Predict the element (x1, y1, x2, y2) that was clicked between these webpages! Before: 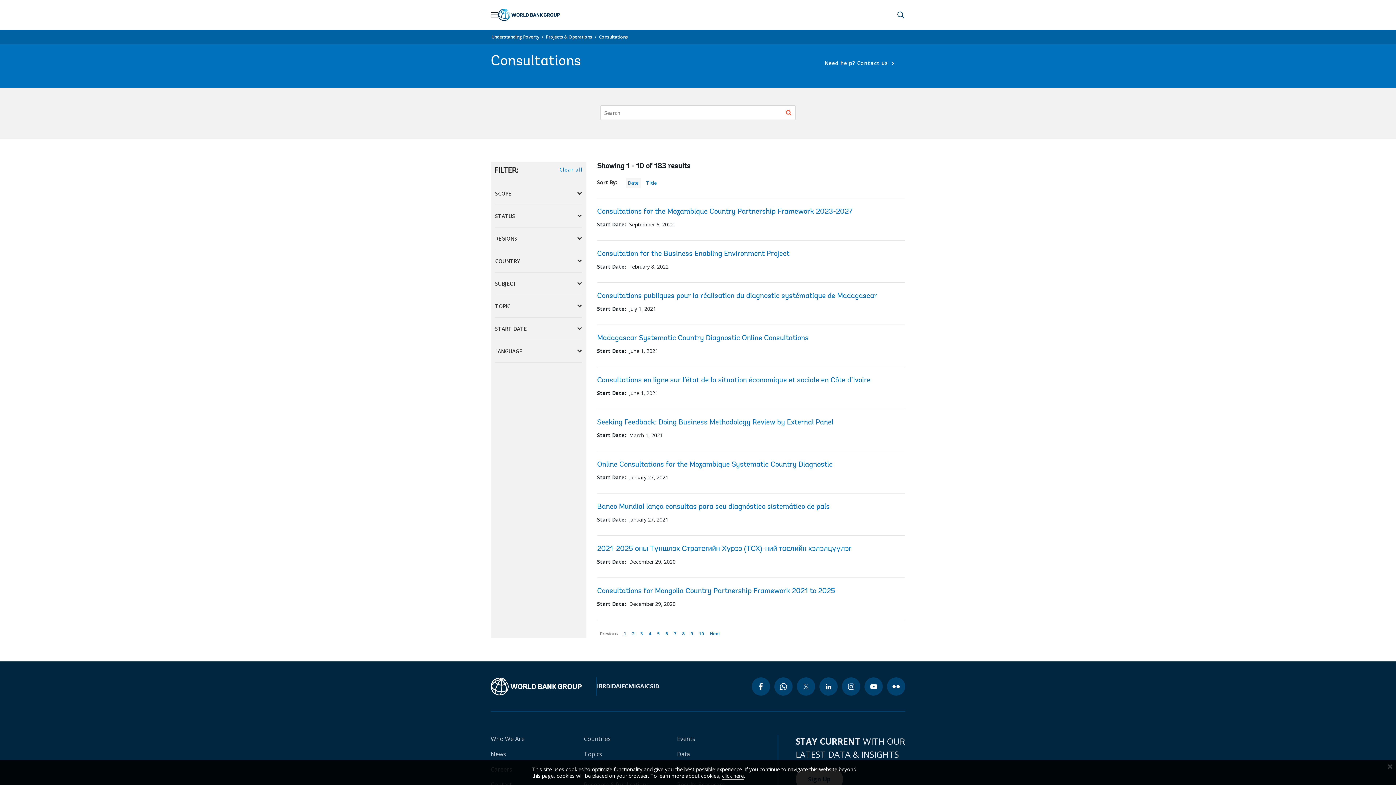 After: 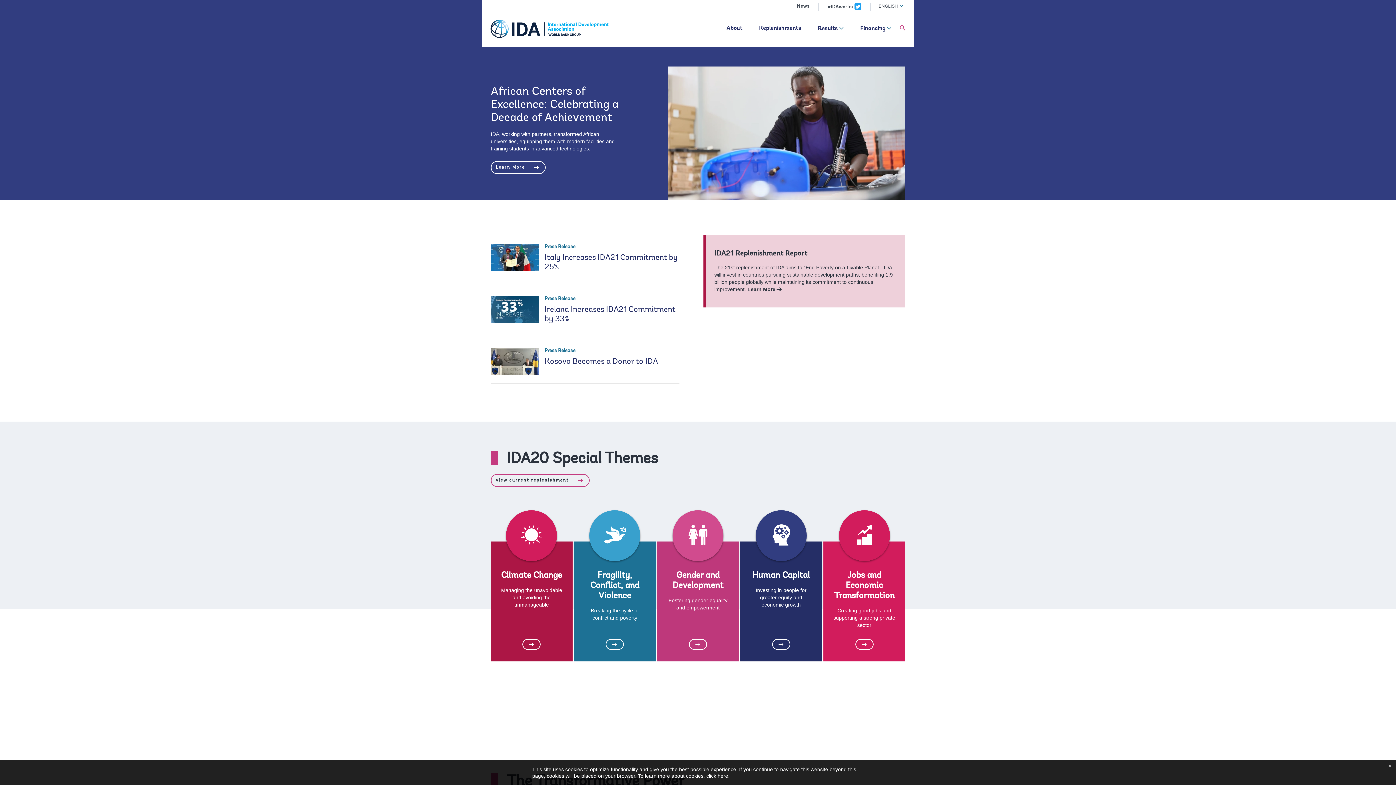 Action: bbox: (610, 682, 620, 690) label: IDA